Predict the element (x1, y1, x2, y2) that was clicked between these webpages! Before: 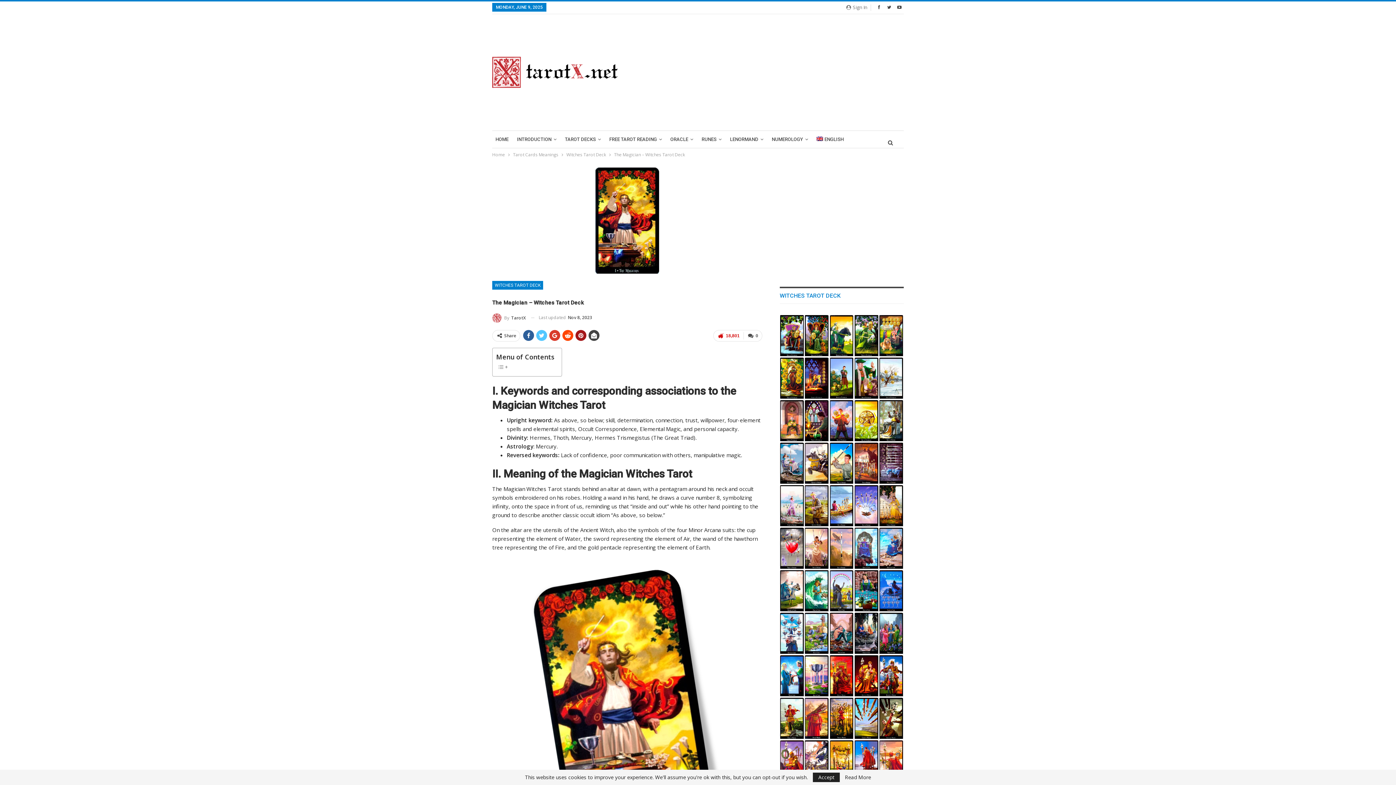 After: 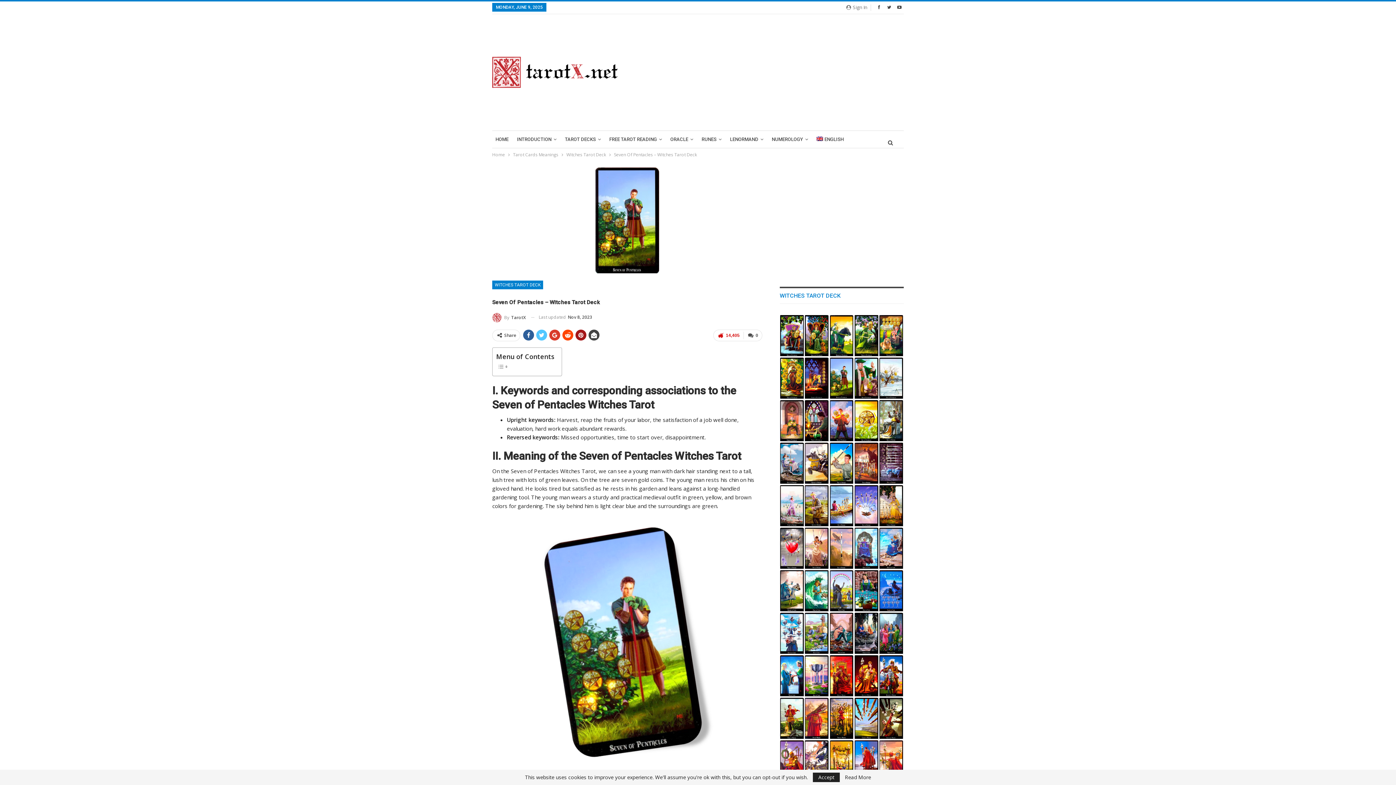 Action: bbox: (830, 357, 853, 398)